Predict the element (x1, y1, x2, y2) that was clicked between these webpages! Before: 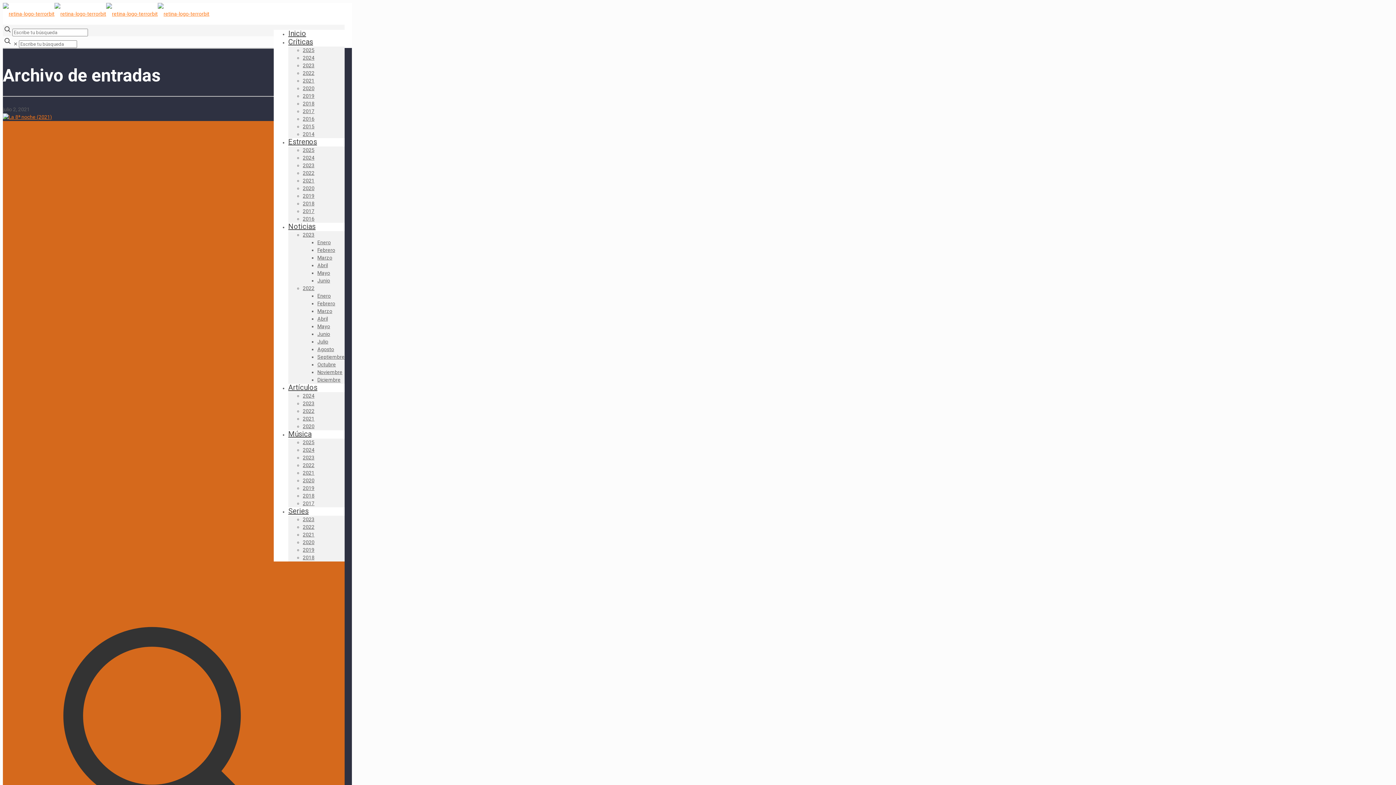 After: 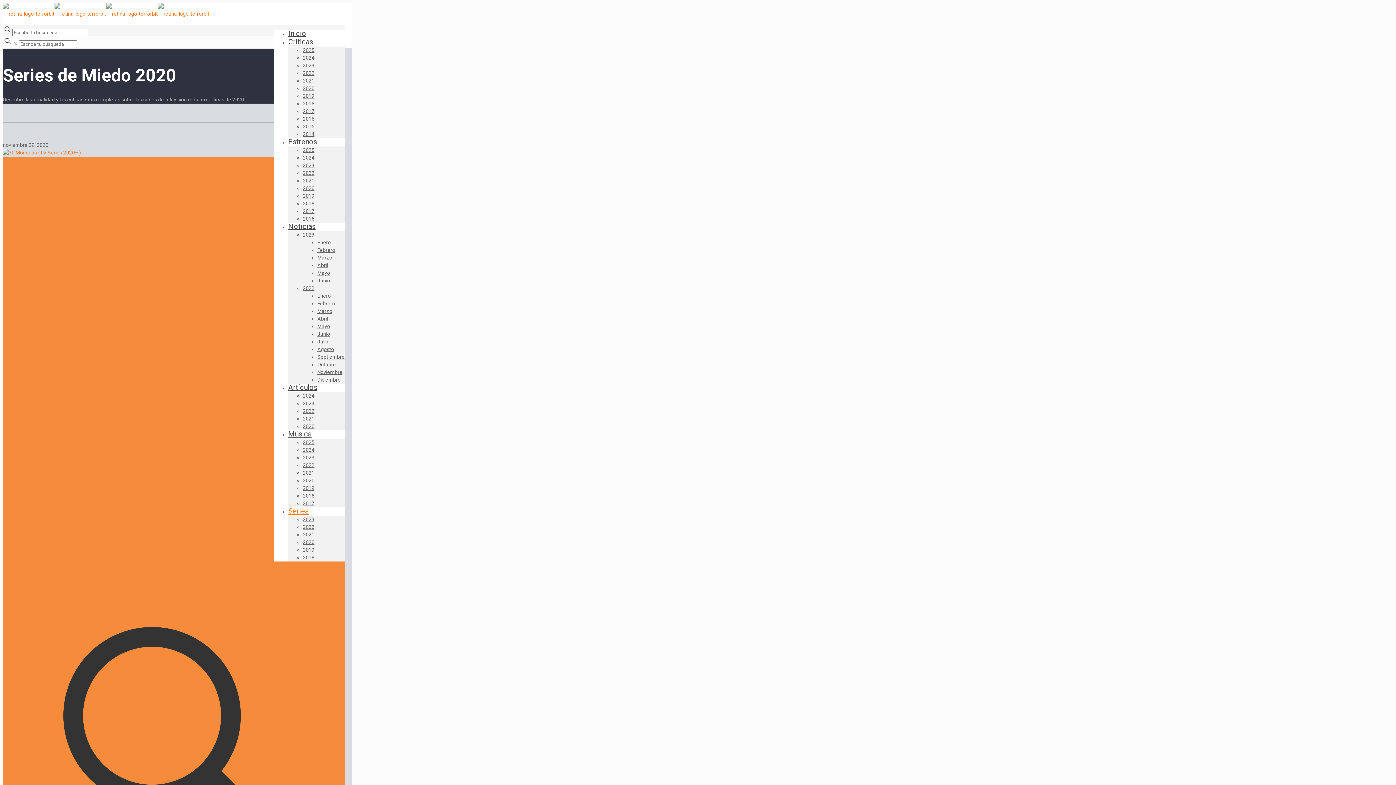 Action: bbox: (302, 539, 314, 545) label: 2020